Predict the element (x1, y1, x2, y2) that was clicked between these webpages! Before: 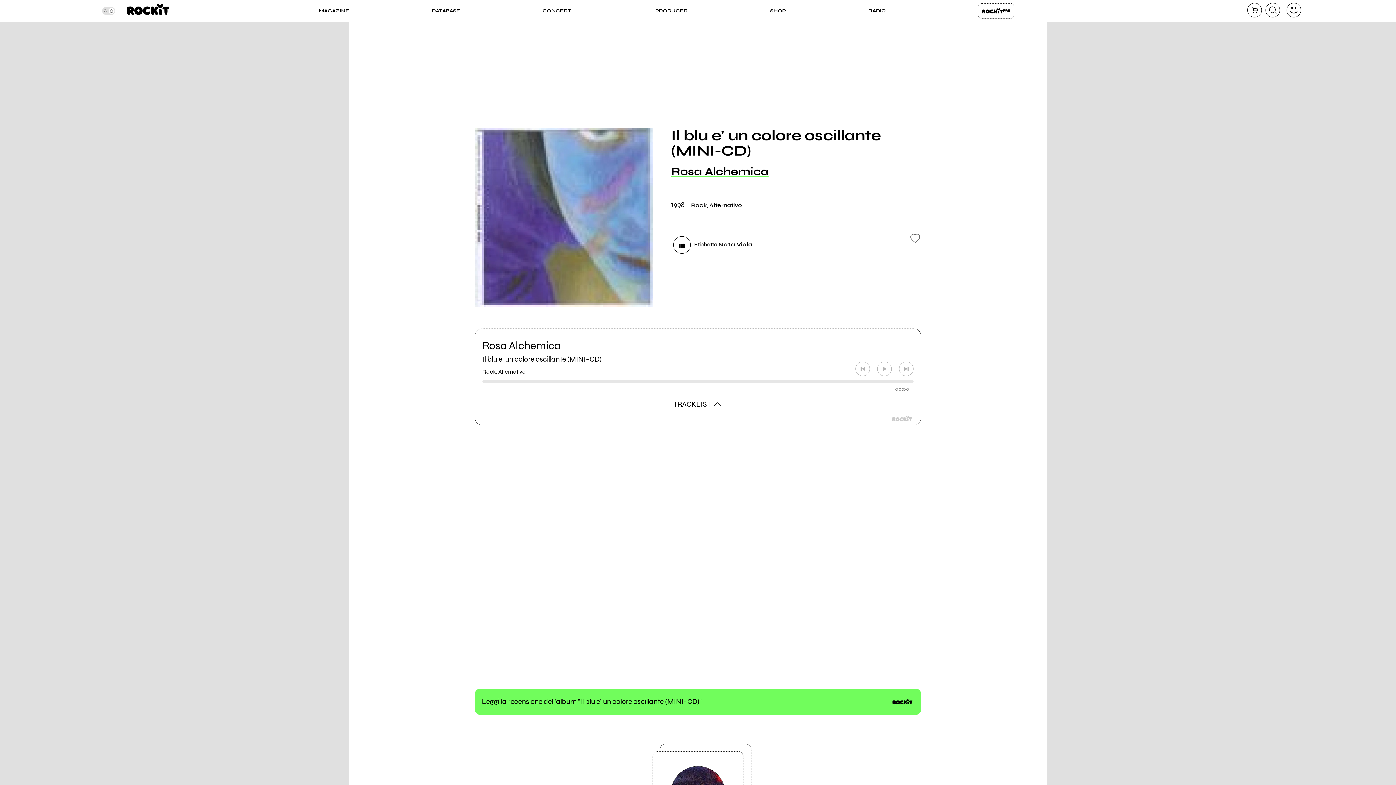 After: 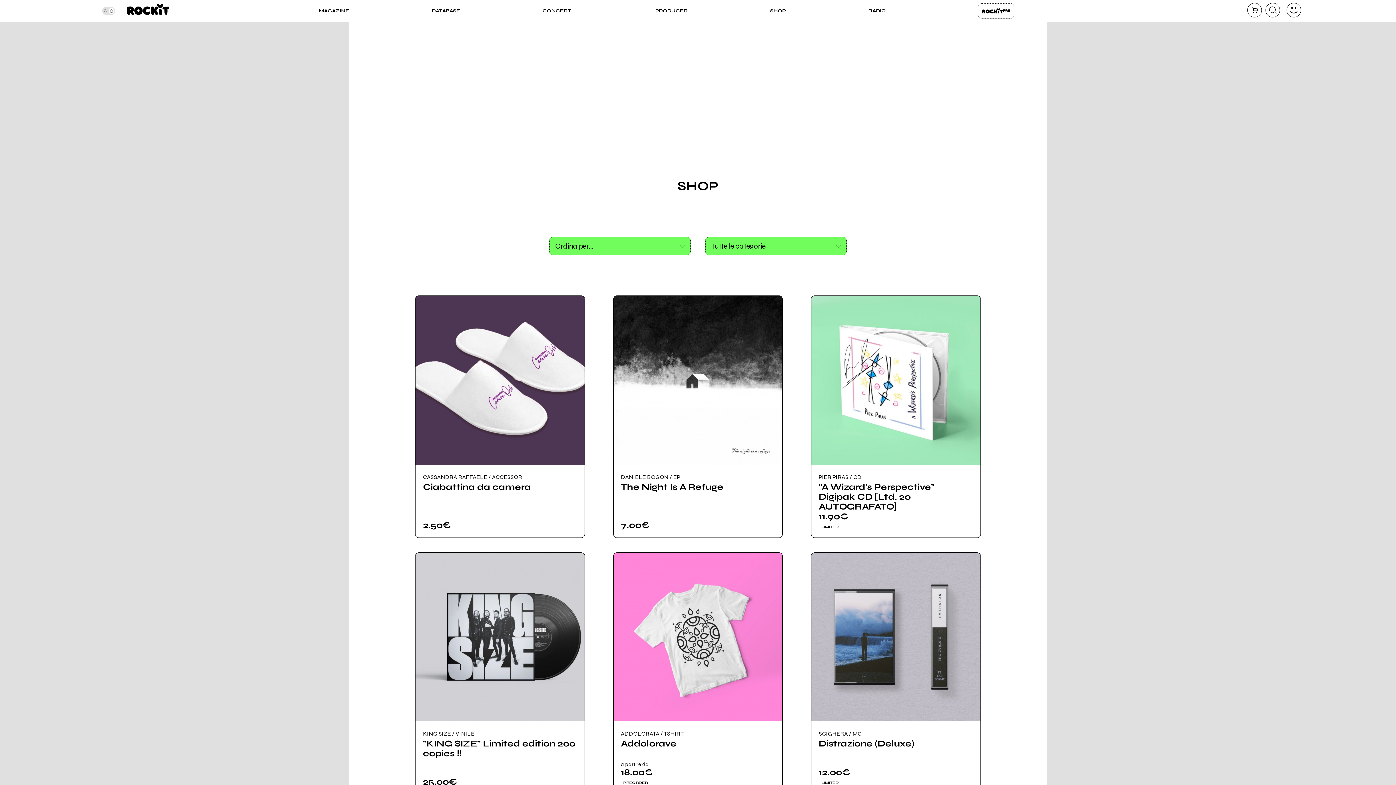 Action: bbox: (770, 7, 786, 14) label: SHOP